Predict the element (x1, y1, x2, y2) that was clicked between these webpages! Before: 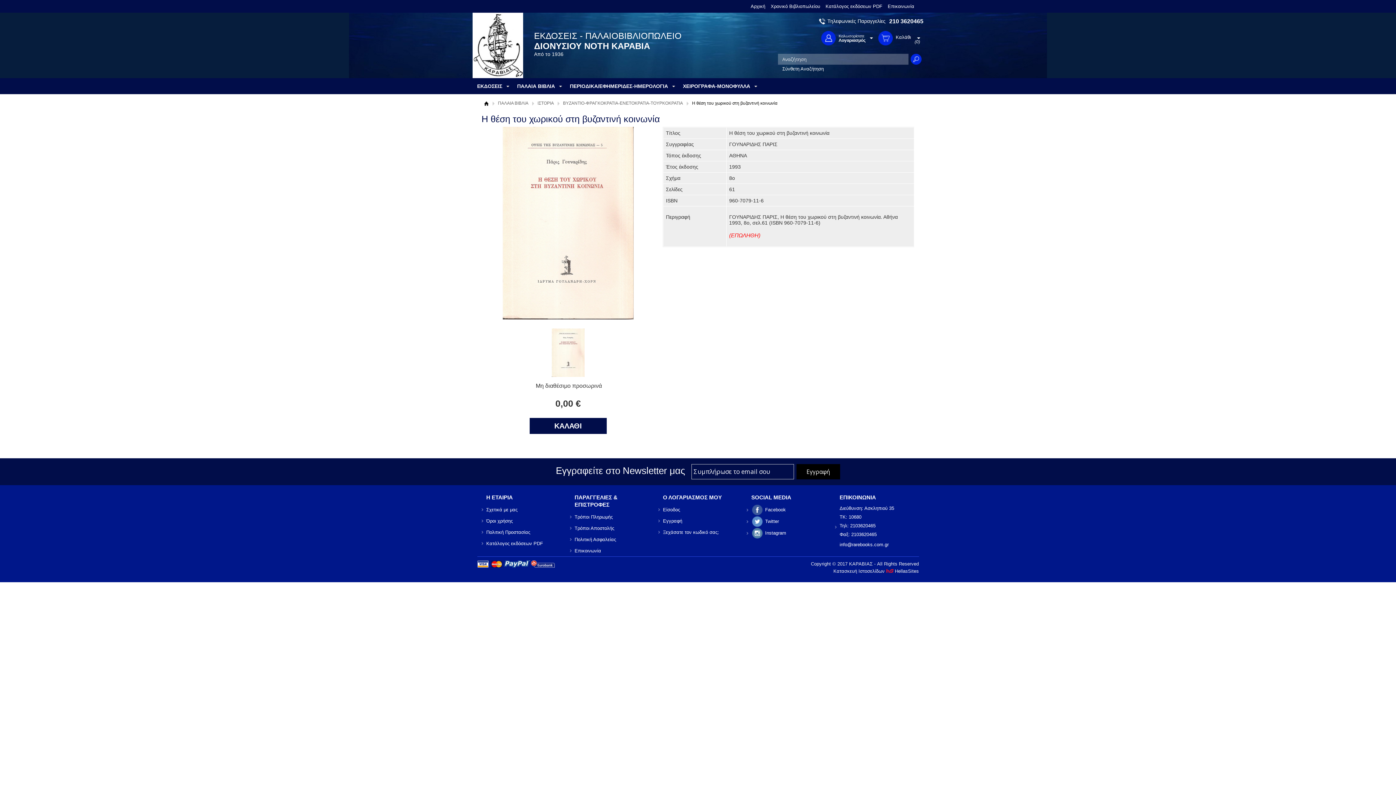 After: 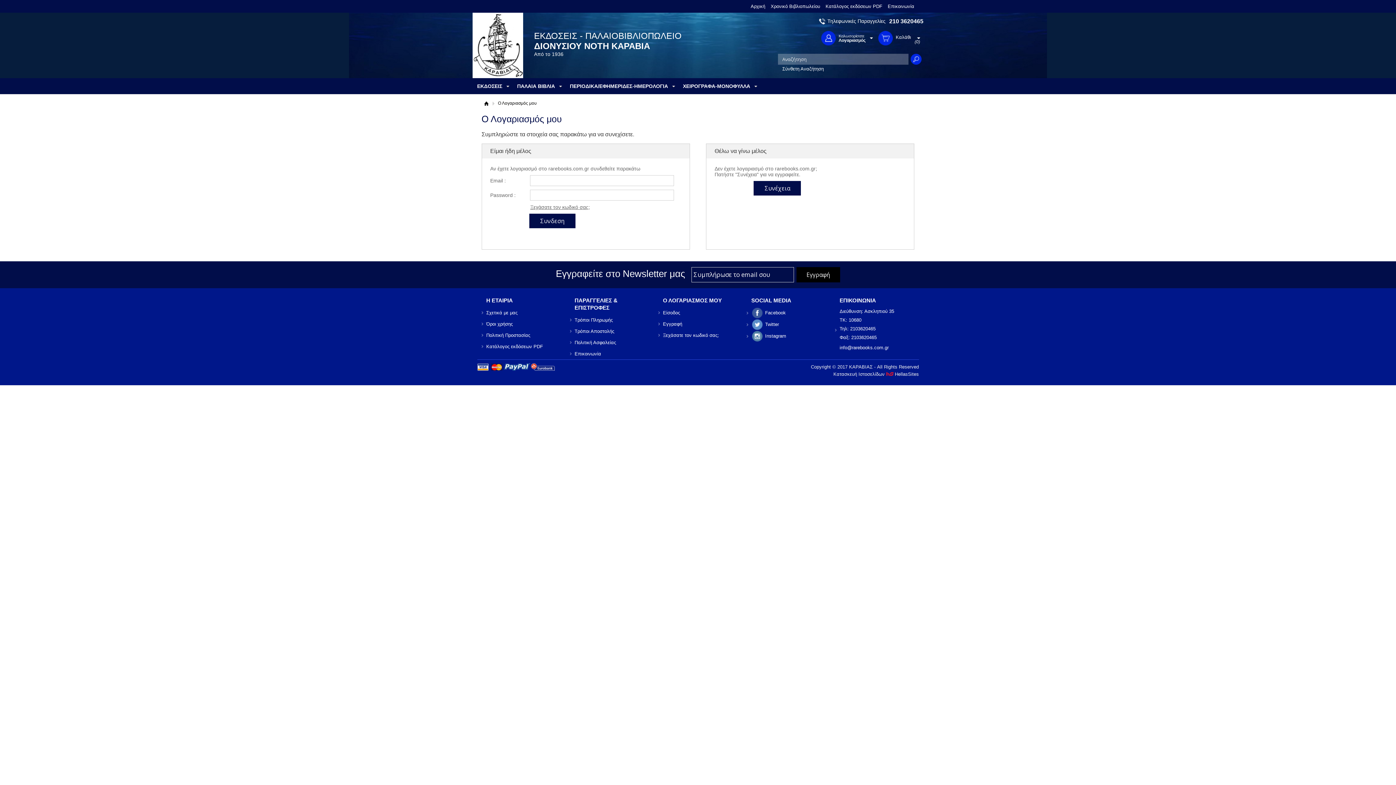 Action: label: Είσοδος bbox: (663, 504, 742, 515)